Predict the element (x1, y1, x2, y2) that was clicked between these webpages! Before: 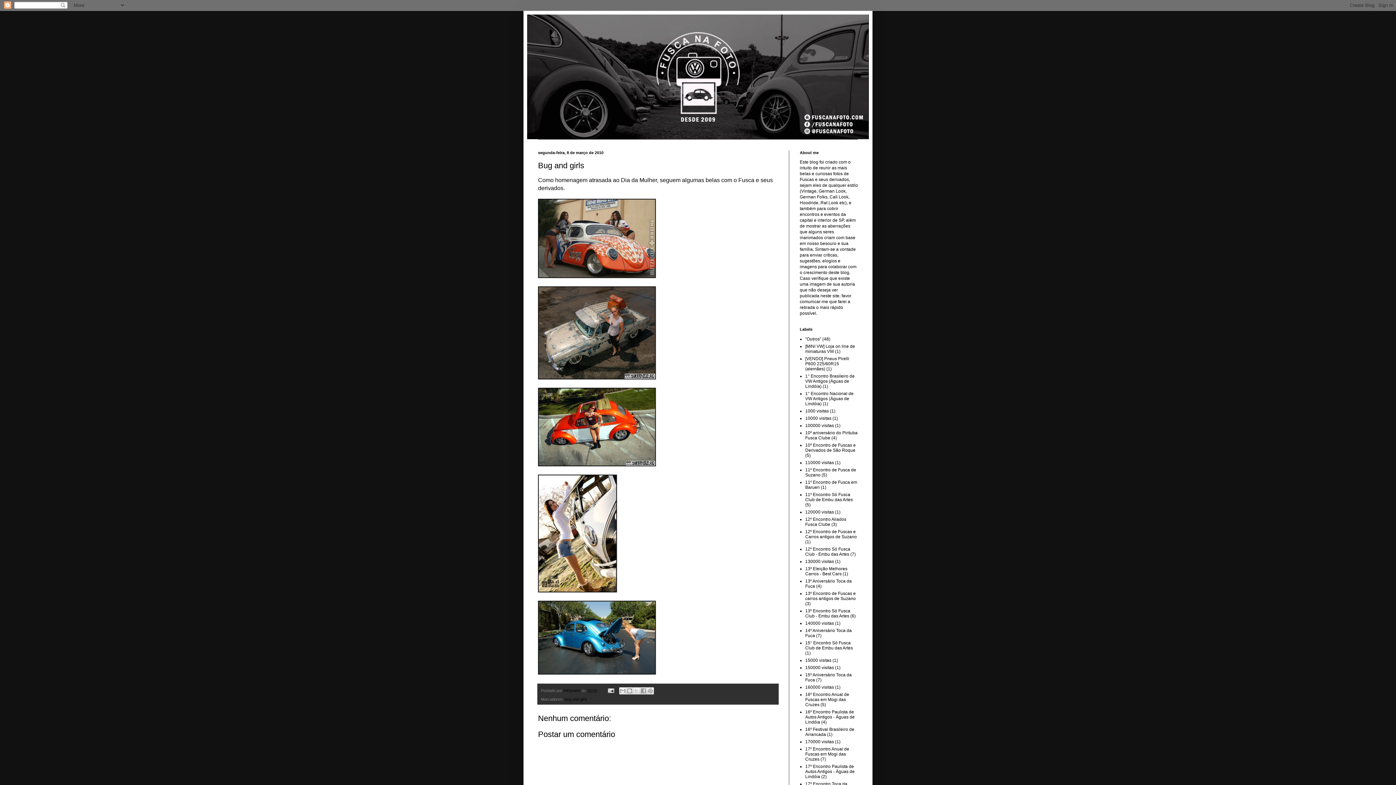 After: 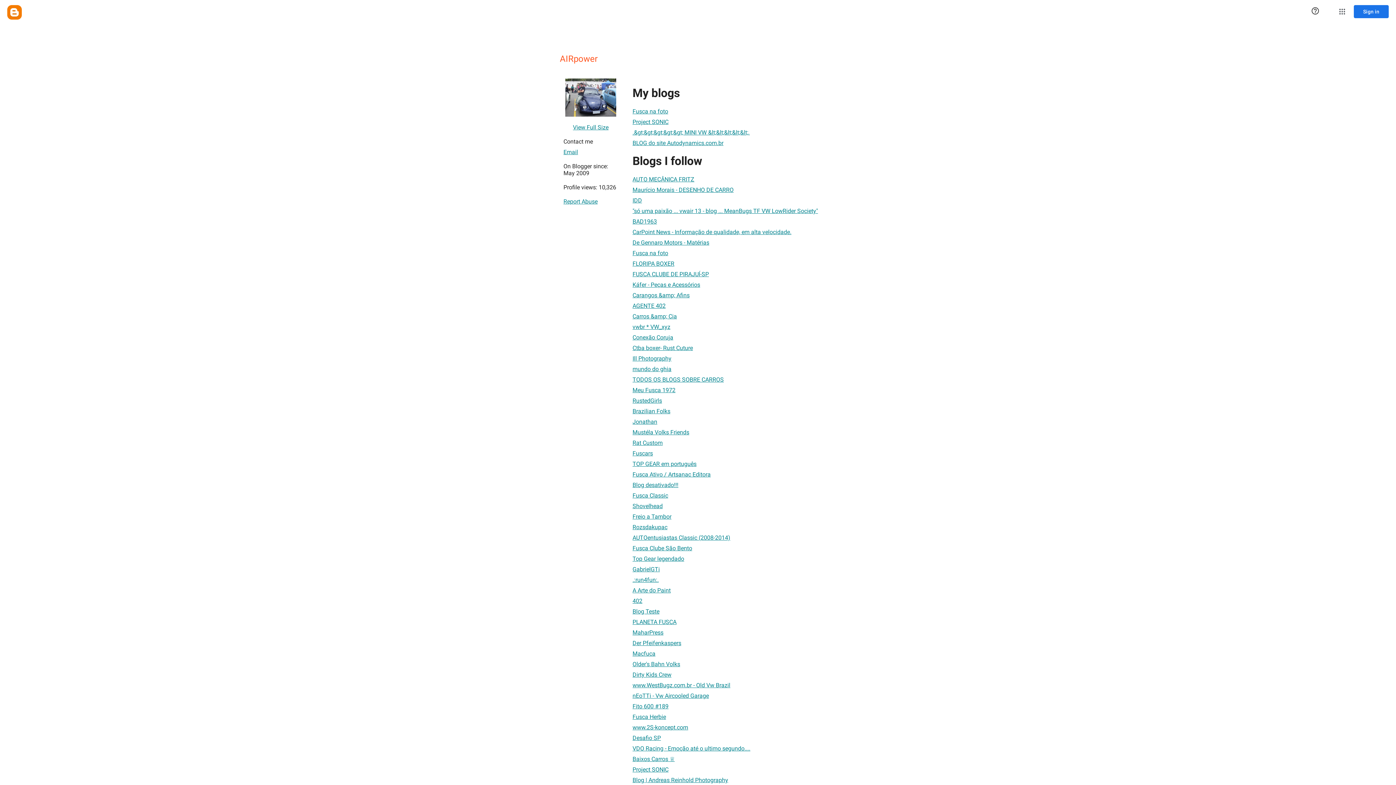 Action: bbox: (563, 688, 581, 693) label: AIRpower 